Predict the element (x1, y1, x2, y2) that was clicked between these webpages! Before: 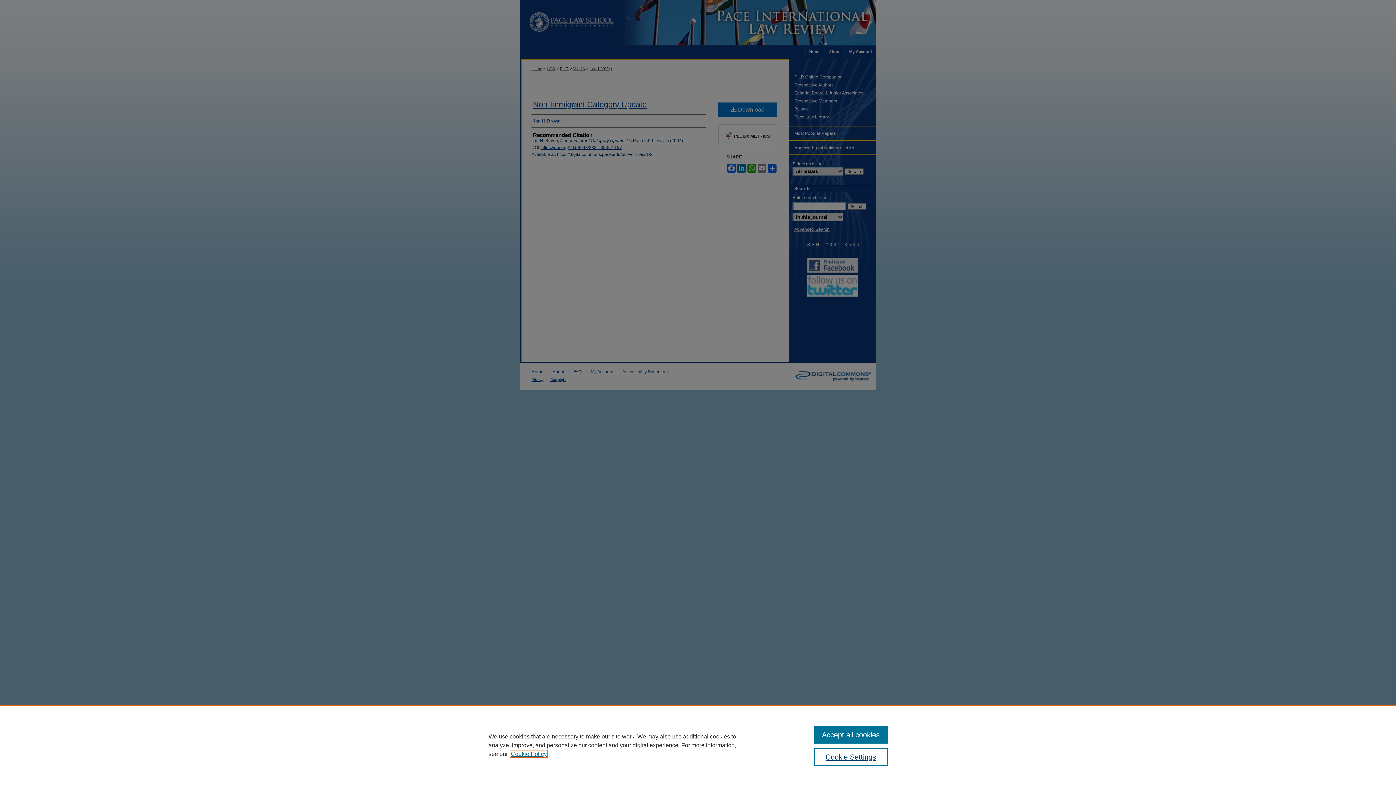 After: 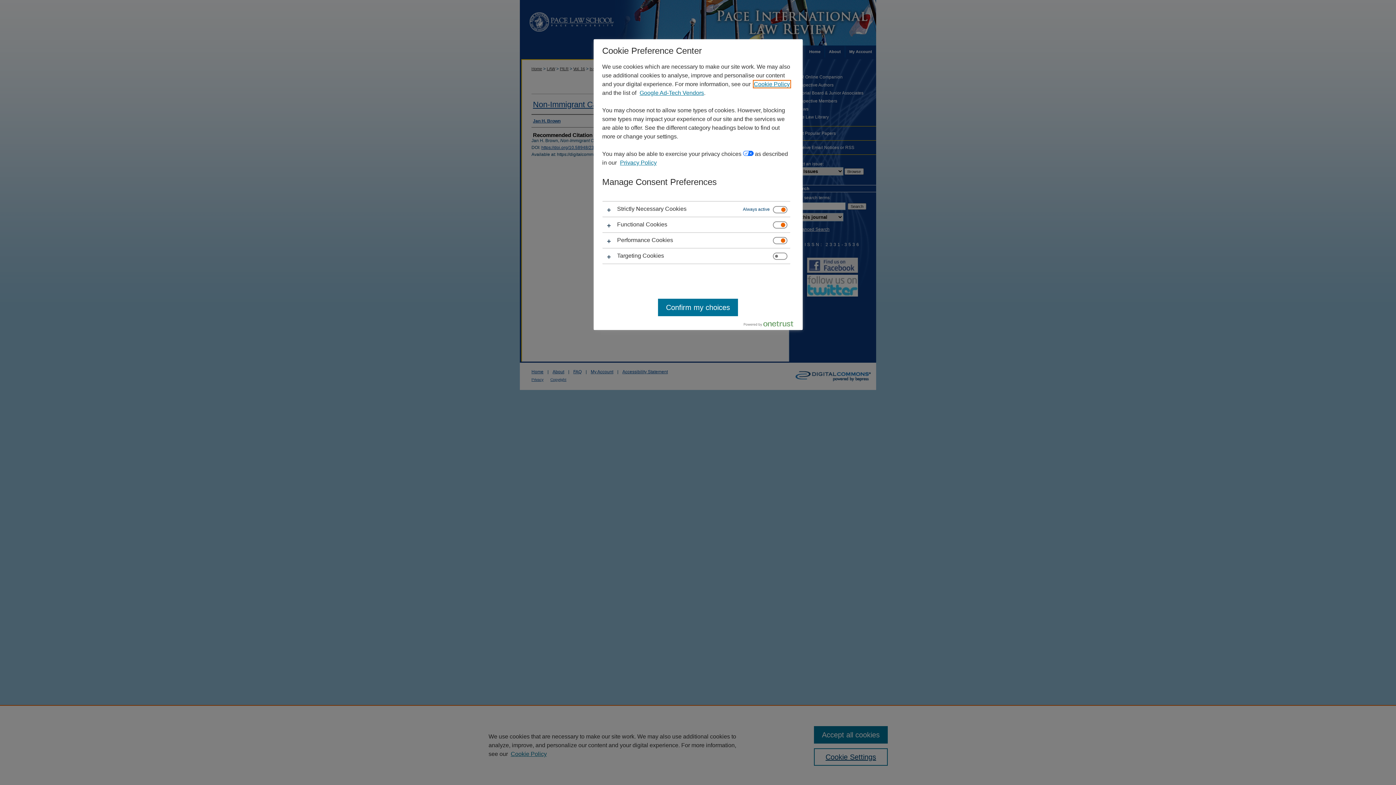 Action: bbox: (814, 748, 887, 766) label: Cookie Settings